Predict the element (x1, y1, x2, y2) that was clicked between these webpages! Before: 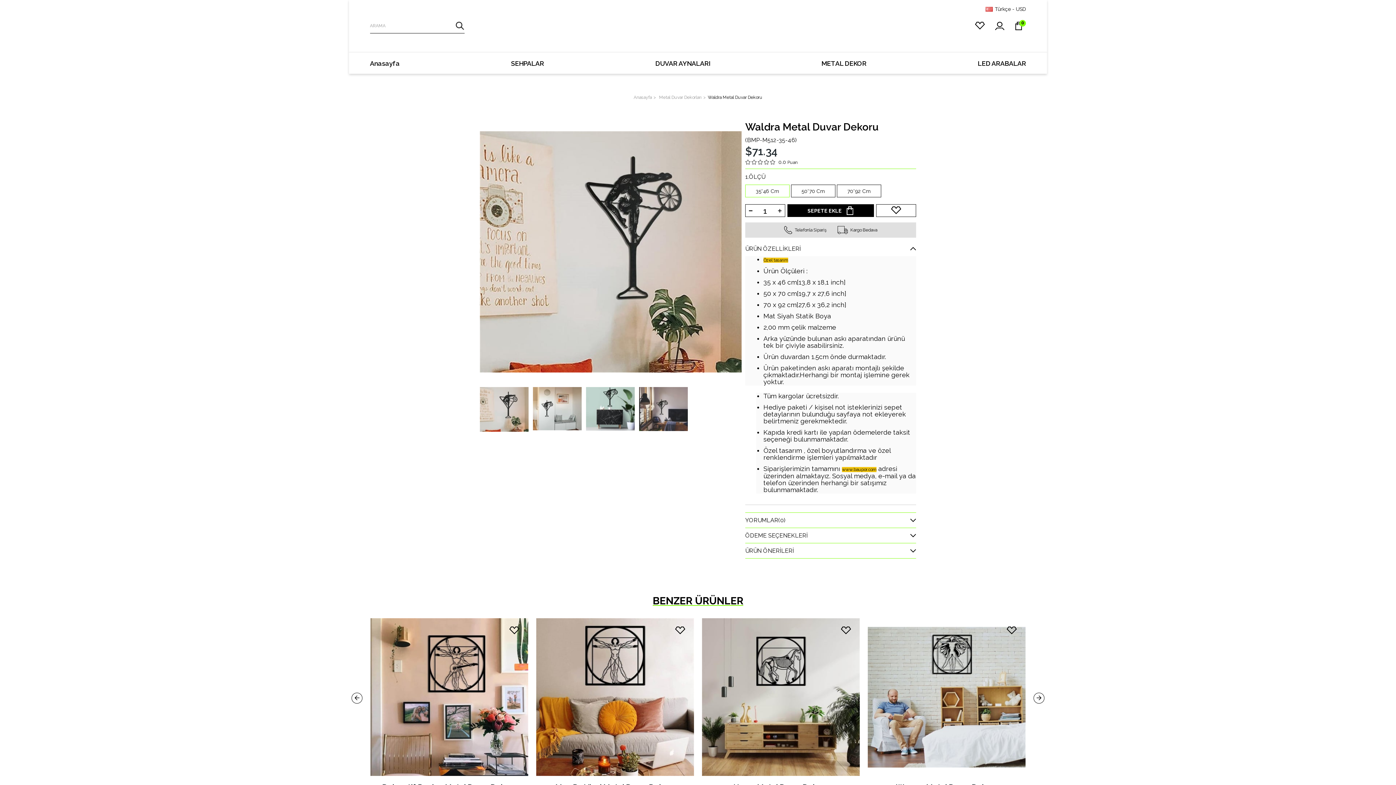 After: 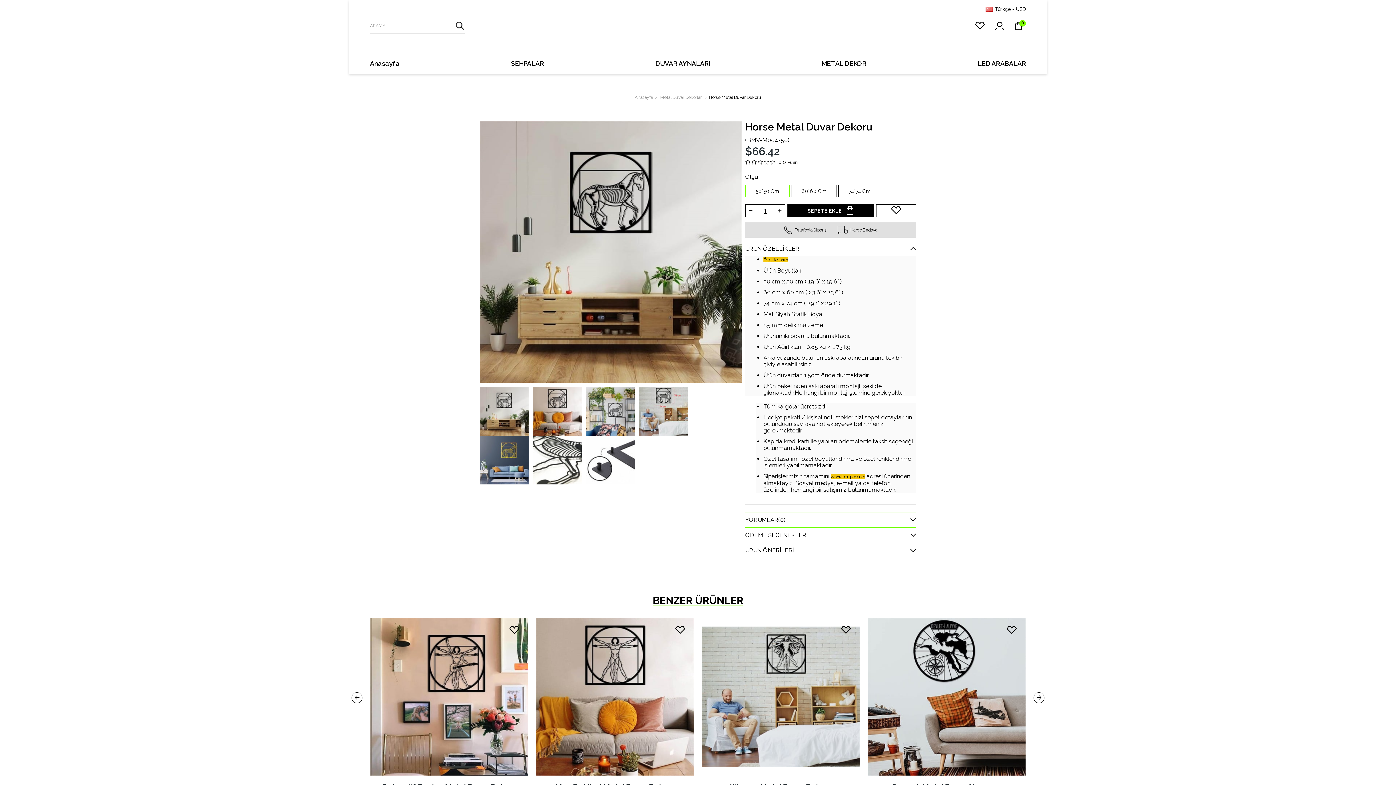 Action: bbox: (702, 618, 860, 776)